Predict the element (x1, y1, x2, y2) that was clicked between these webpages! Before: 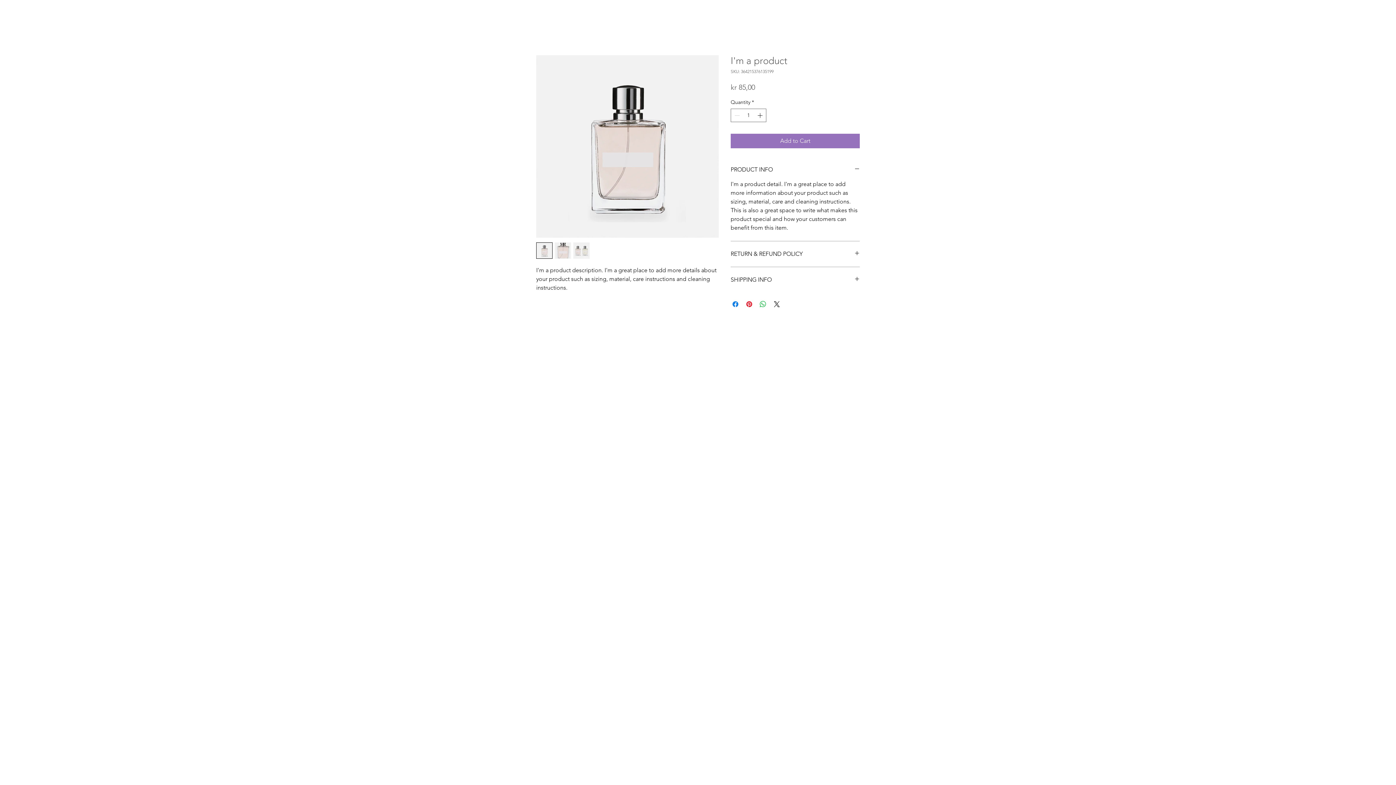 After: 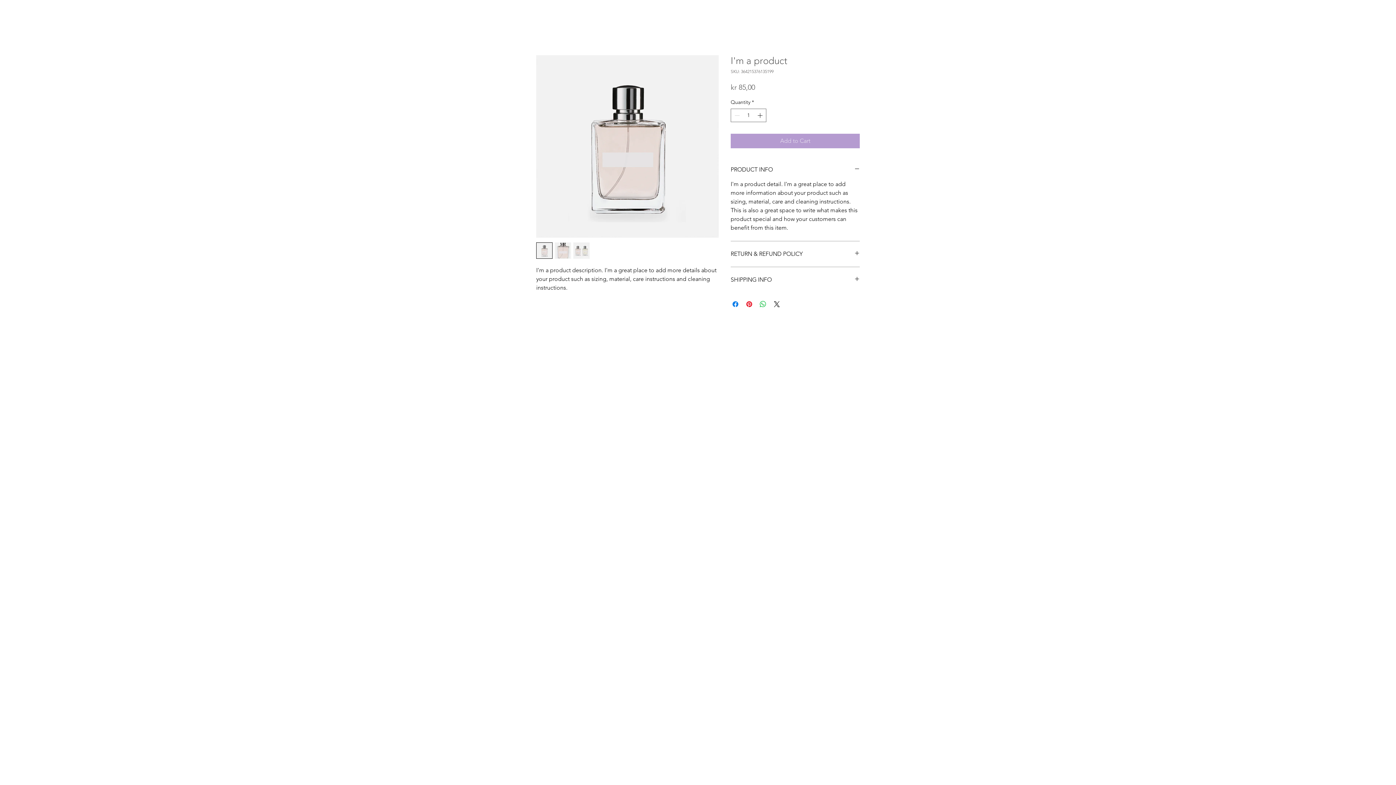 Action: label: Add to Cart bbox: (730, 133, 860, 148)